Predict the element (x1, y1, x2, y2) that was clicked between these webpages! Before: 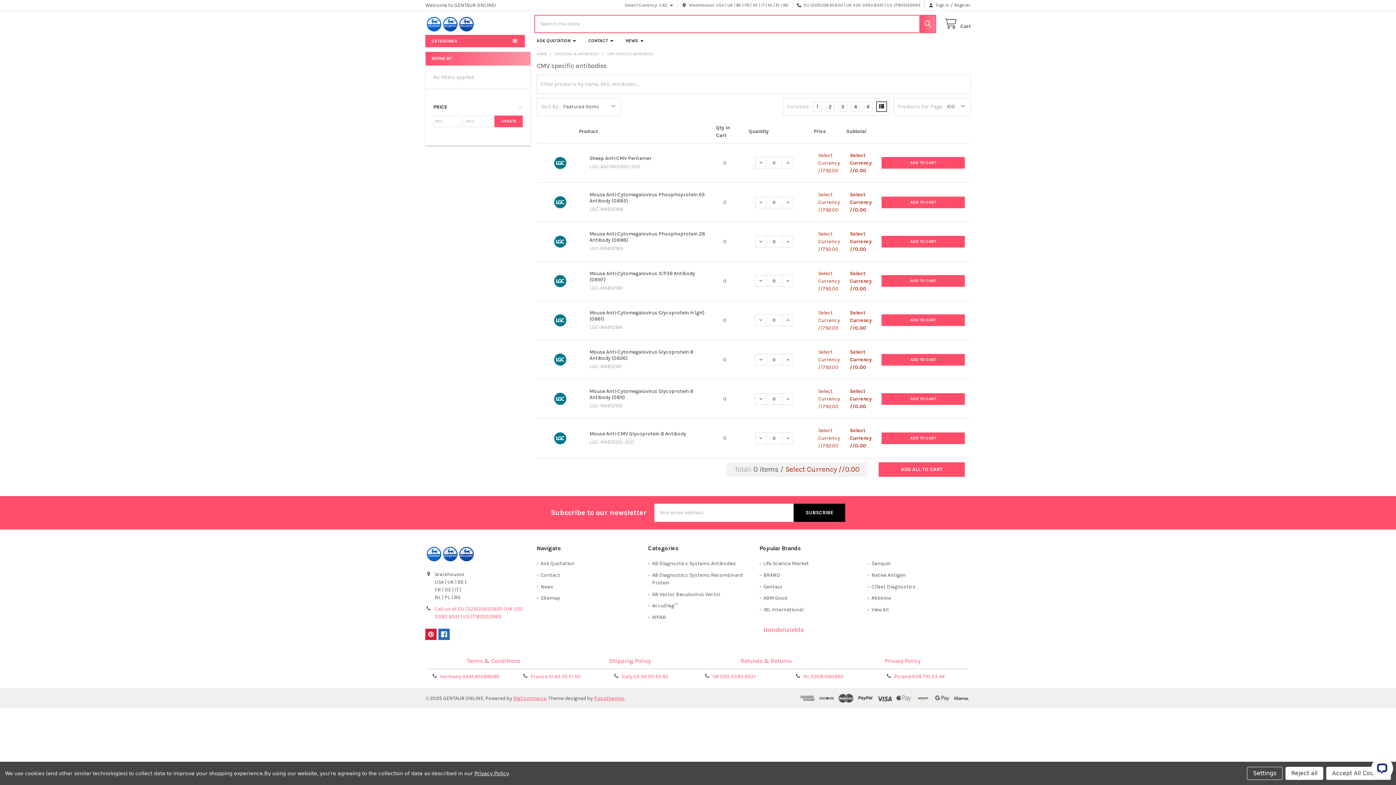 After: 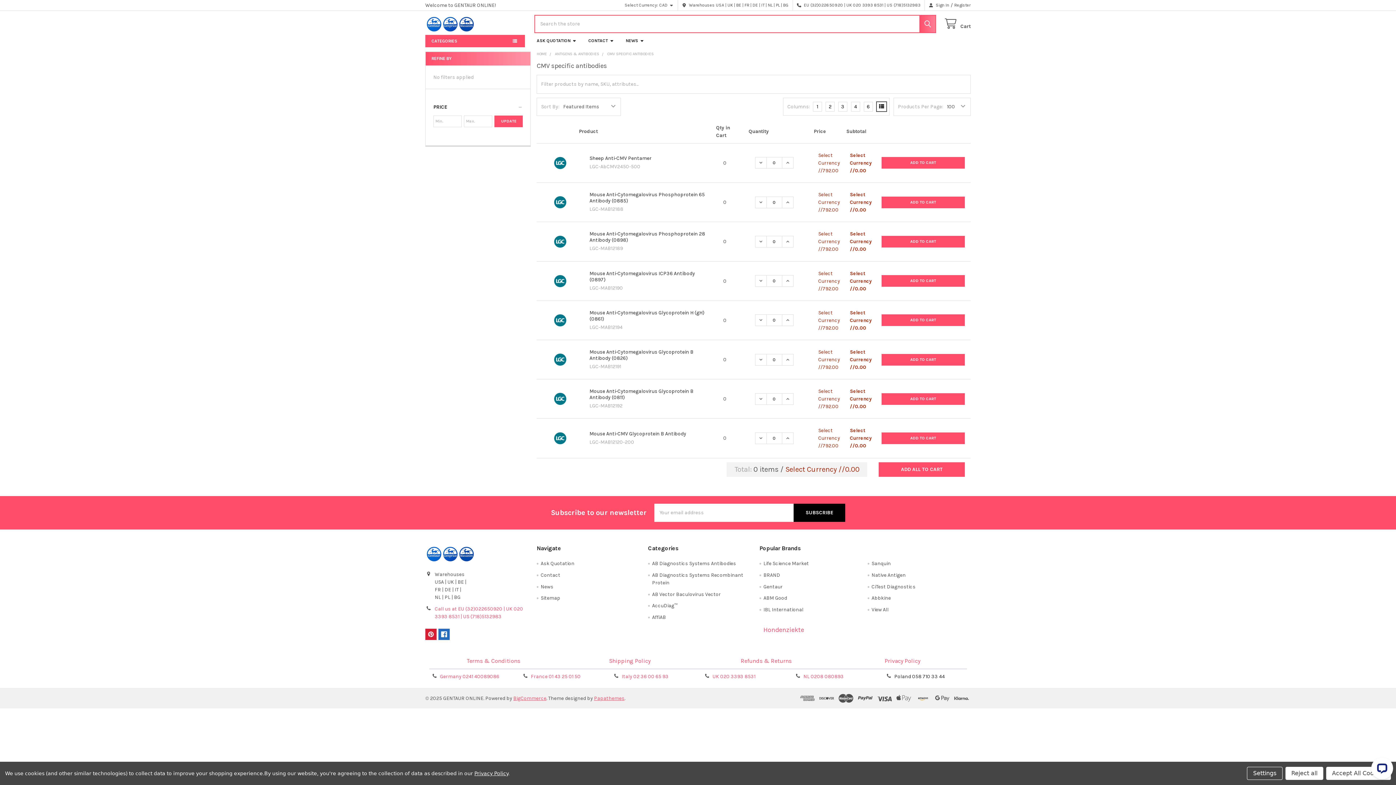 Action: bbox: (894, 673, 945, 679) label: Poland 058 710 33 44